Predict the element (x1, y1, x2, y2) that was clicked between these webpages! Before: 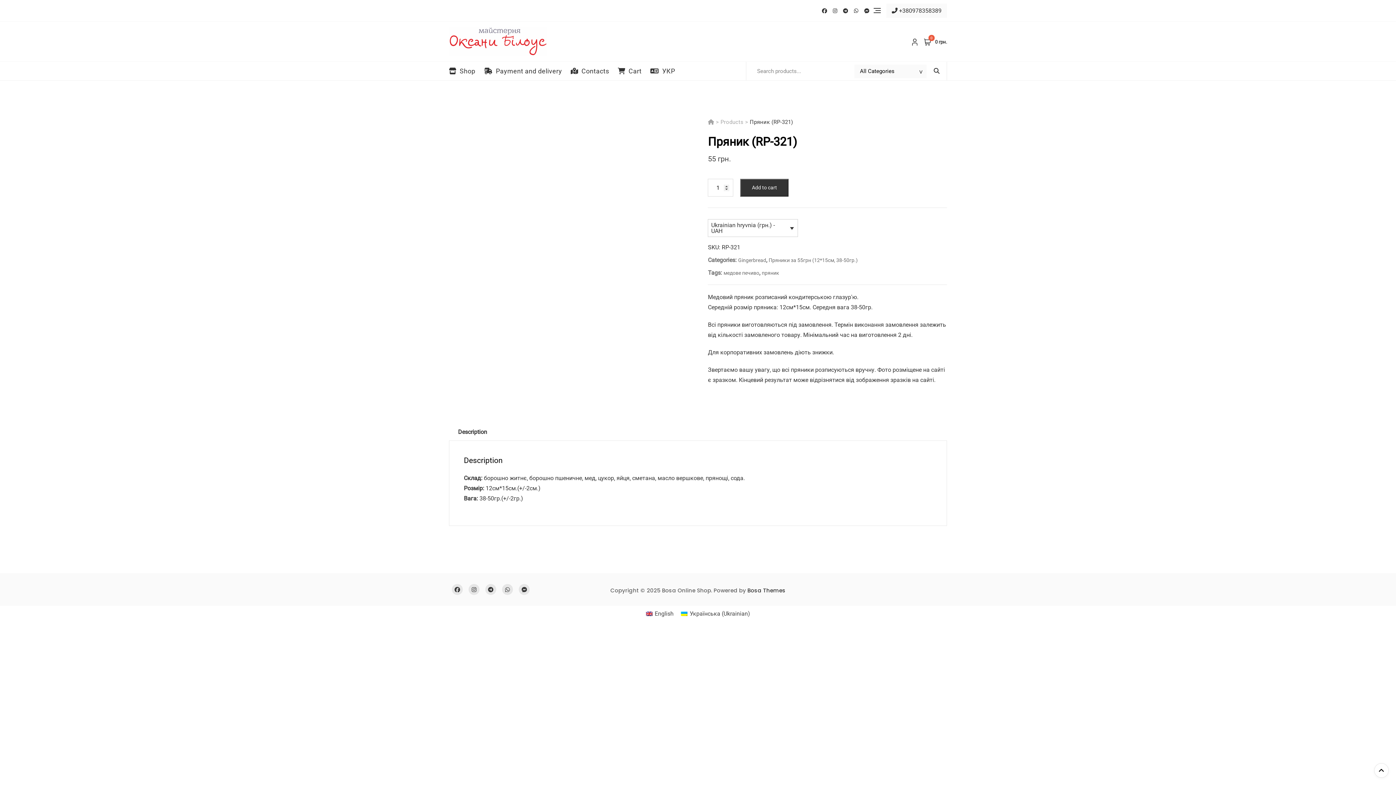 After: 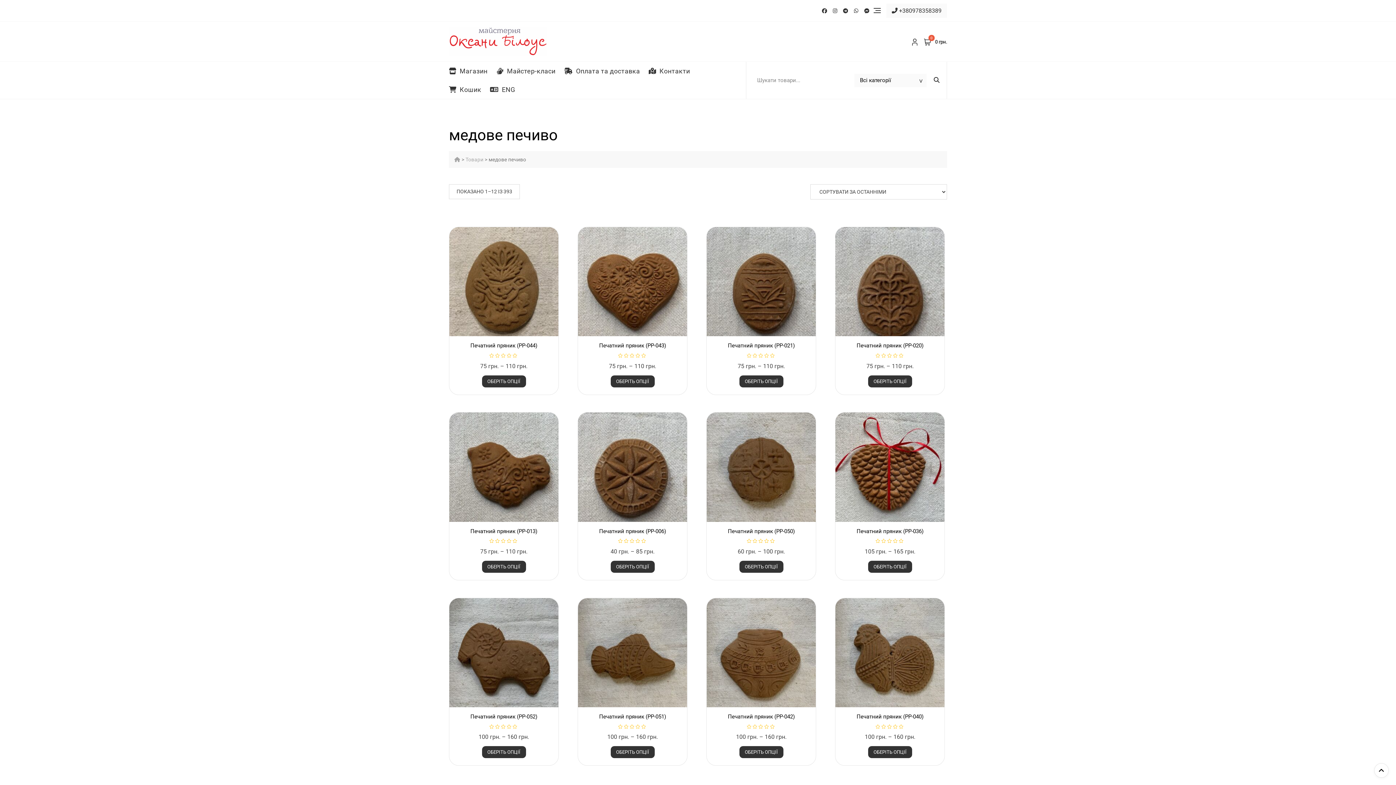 Action: bbox: (723, 268, 759, 276) label: медове печиво